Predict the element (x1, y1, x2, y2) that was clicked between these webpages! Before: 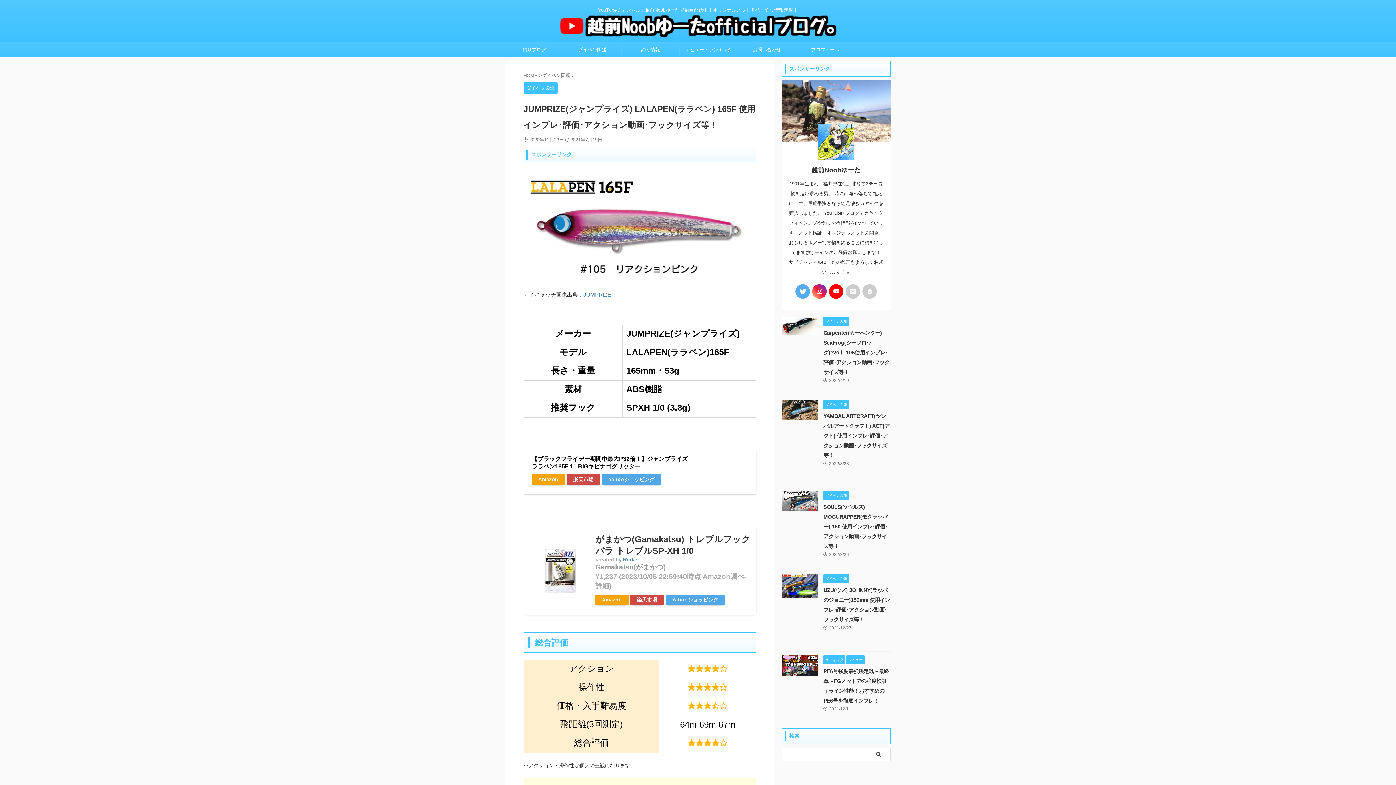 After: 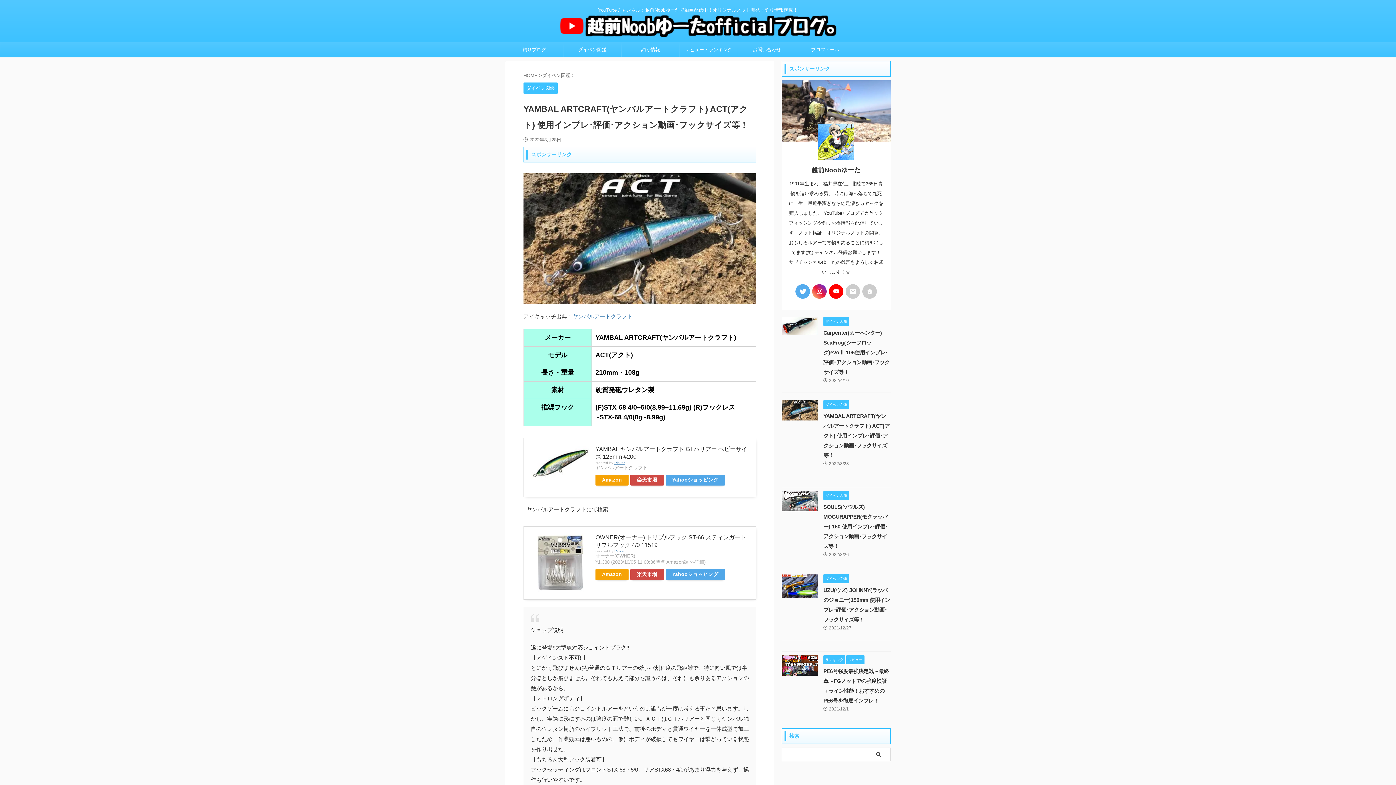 Action: bbox: (781, 414, 818, 420)